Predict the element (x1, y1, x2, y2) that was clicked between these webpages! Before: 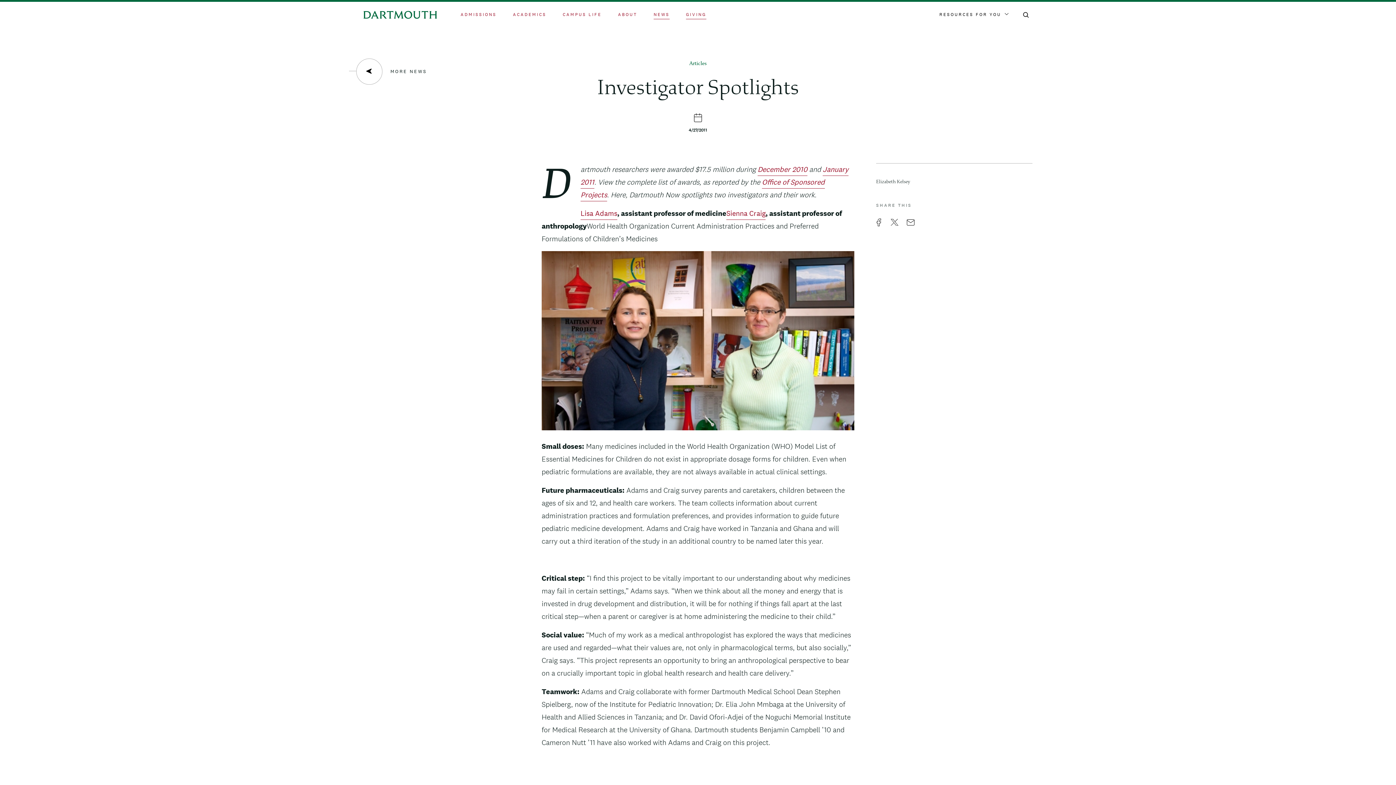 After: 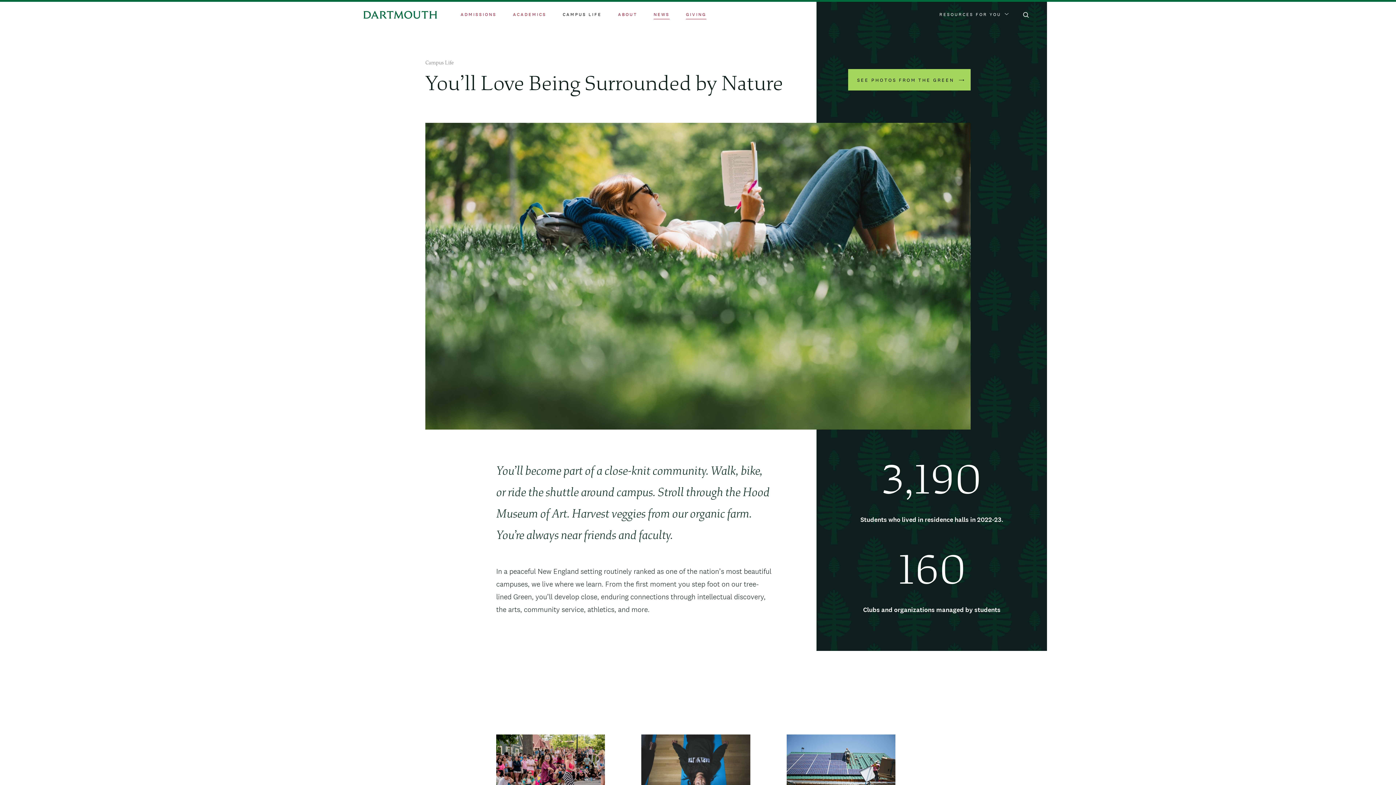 Action: label: CAMPUS LIFE bbox: (562, 11, 601, 17)